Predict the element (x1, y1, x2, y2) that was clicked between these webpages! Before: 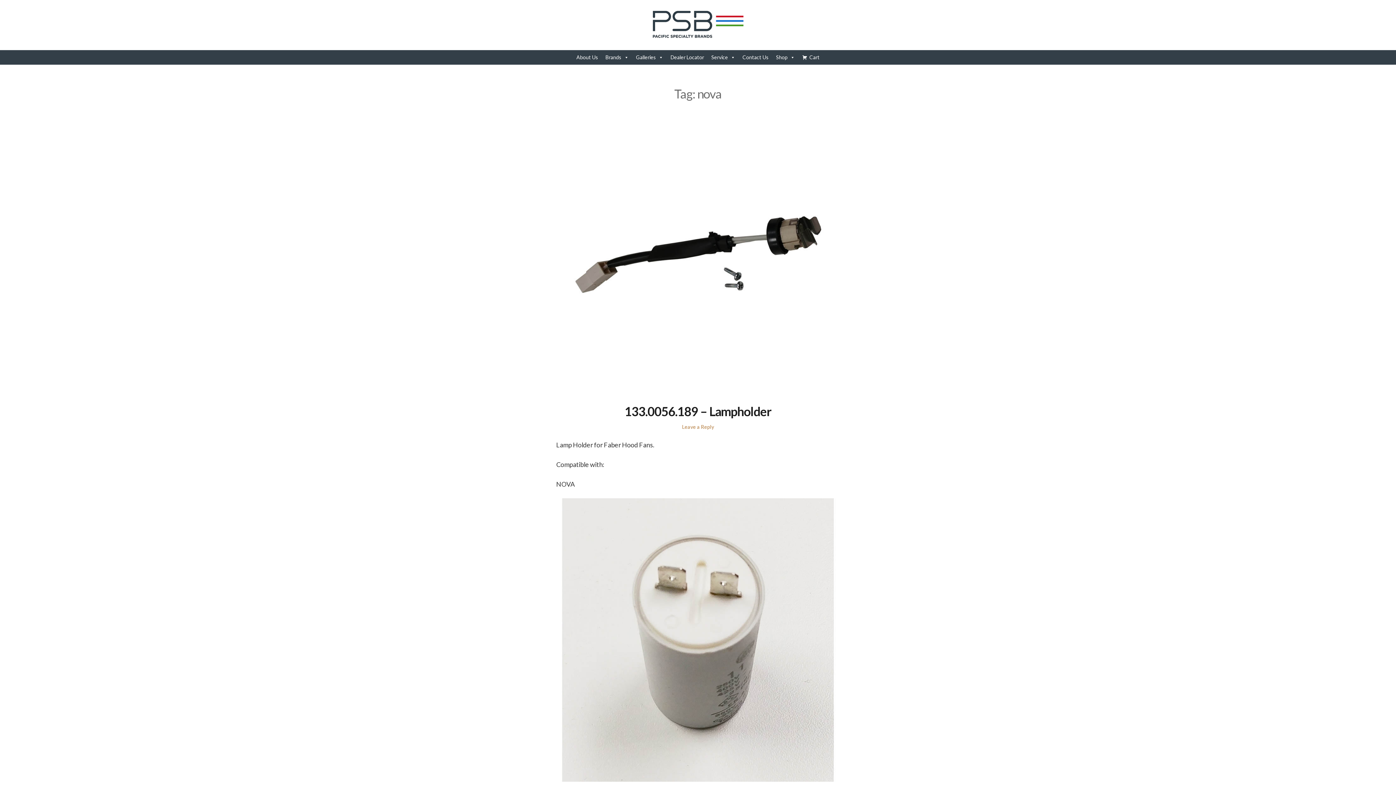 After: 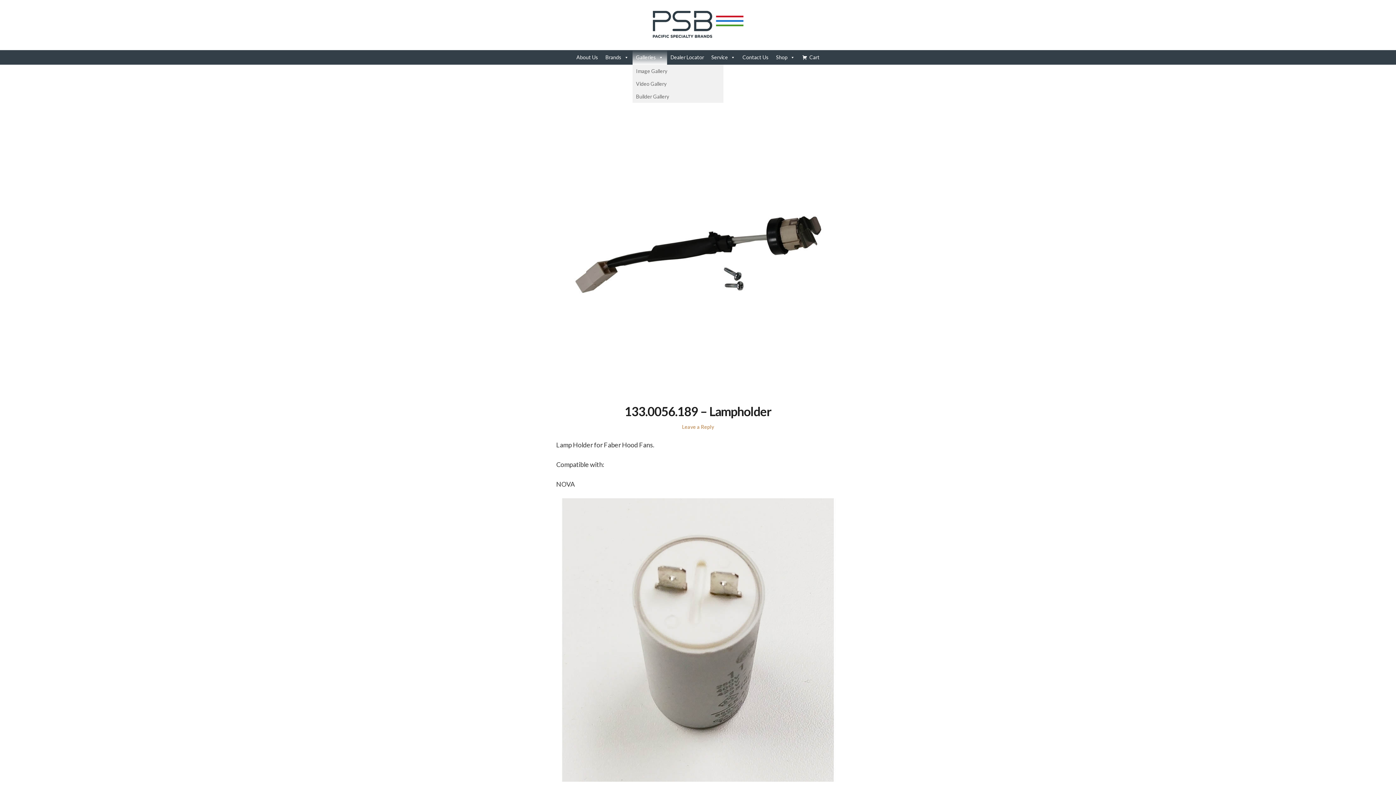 Action: label: Galleries bbox: (632, 50, 667, 64)